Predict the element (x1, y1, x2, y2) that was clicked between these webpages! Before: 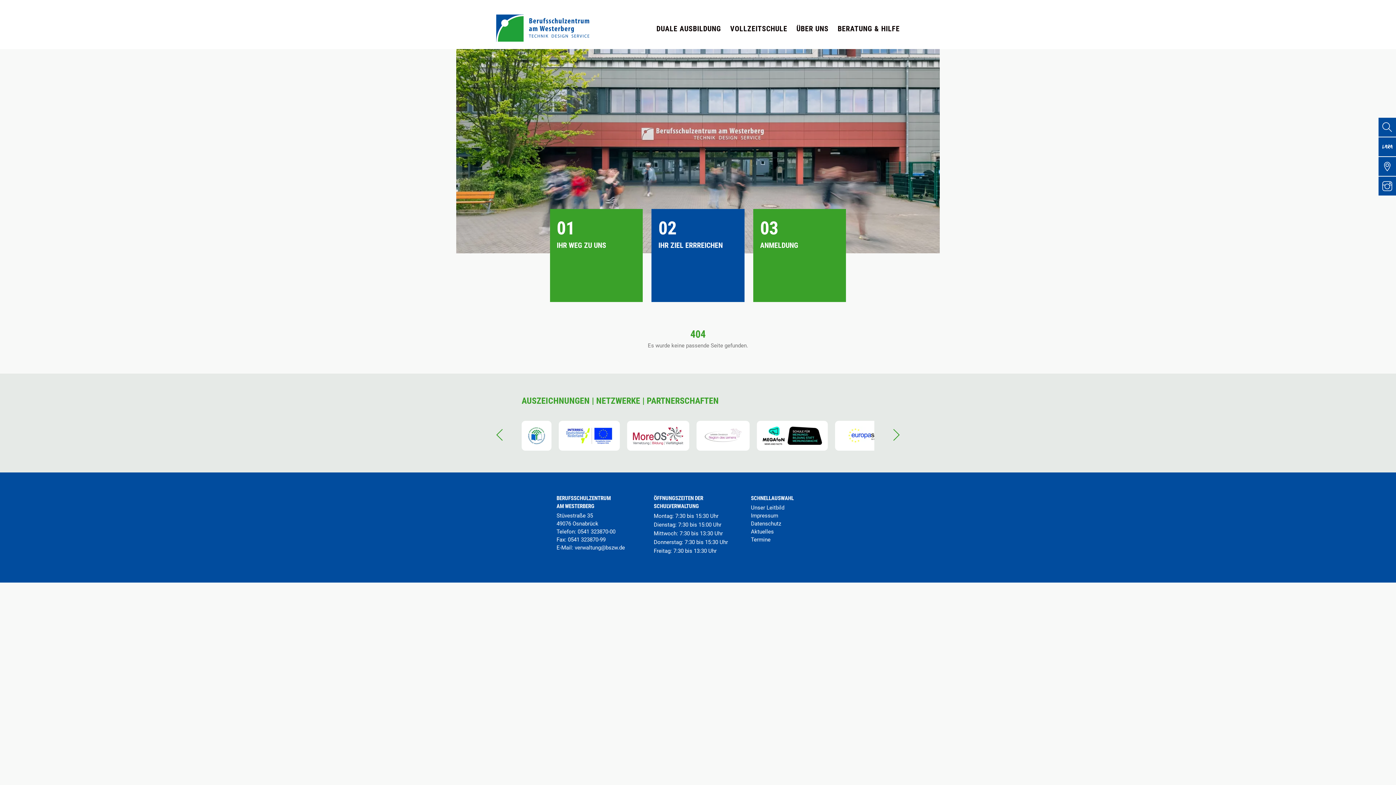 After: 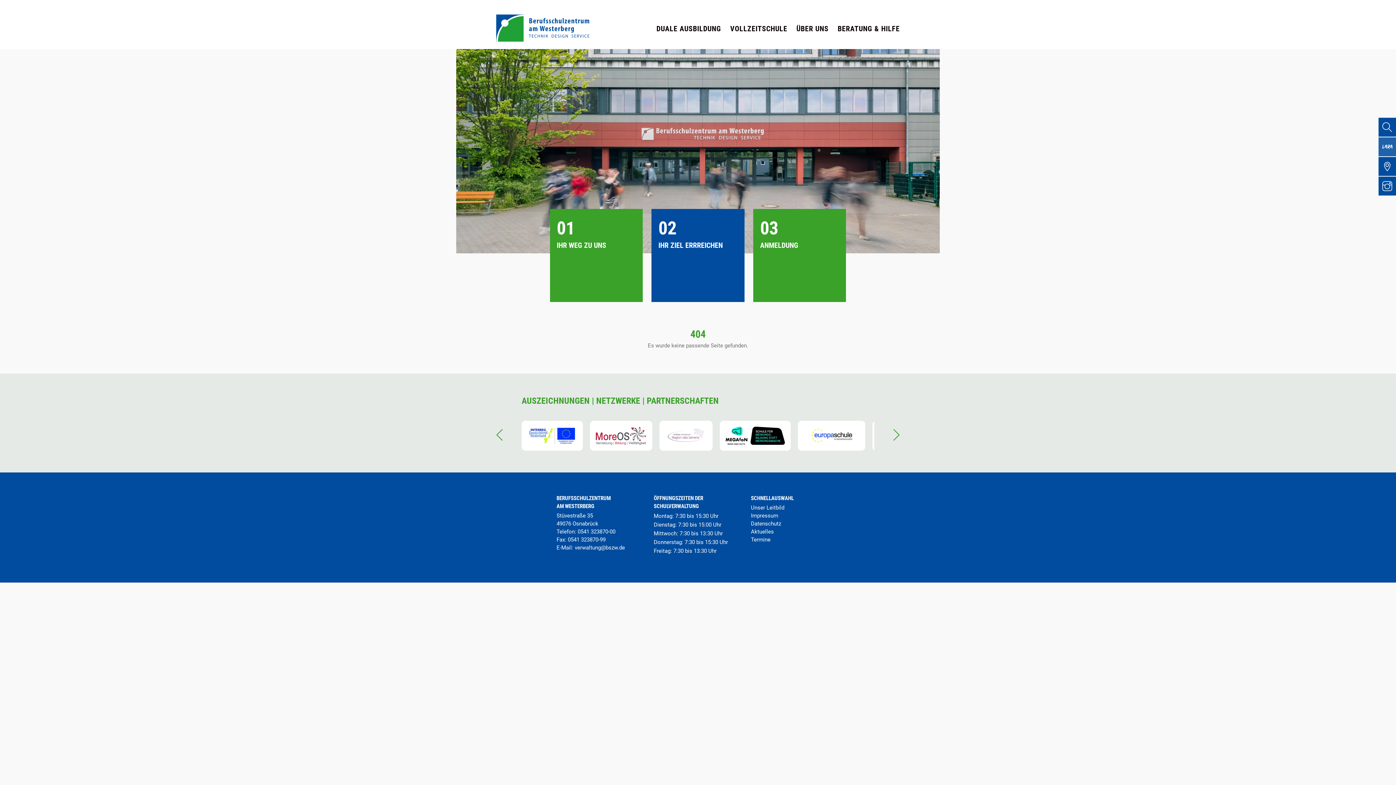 Action: bbox: (1378, 137, 1396, 156) label: Lara Portal